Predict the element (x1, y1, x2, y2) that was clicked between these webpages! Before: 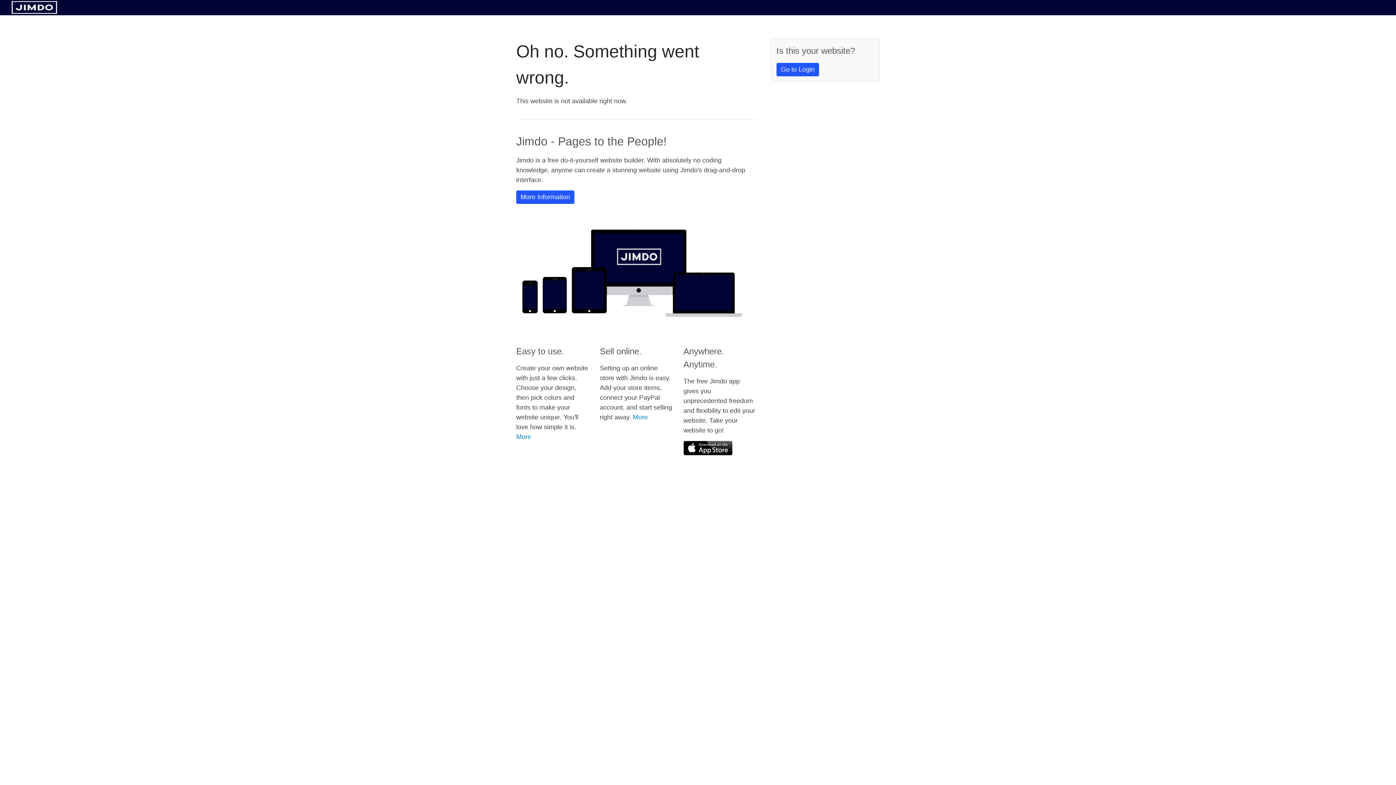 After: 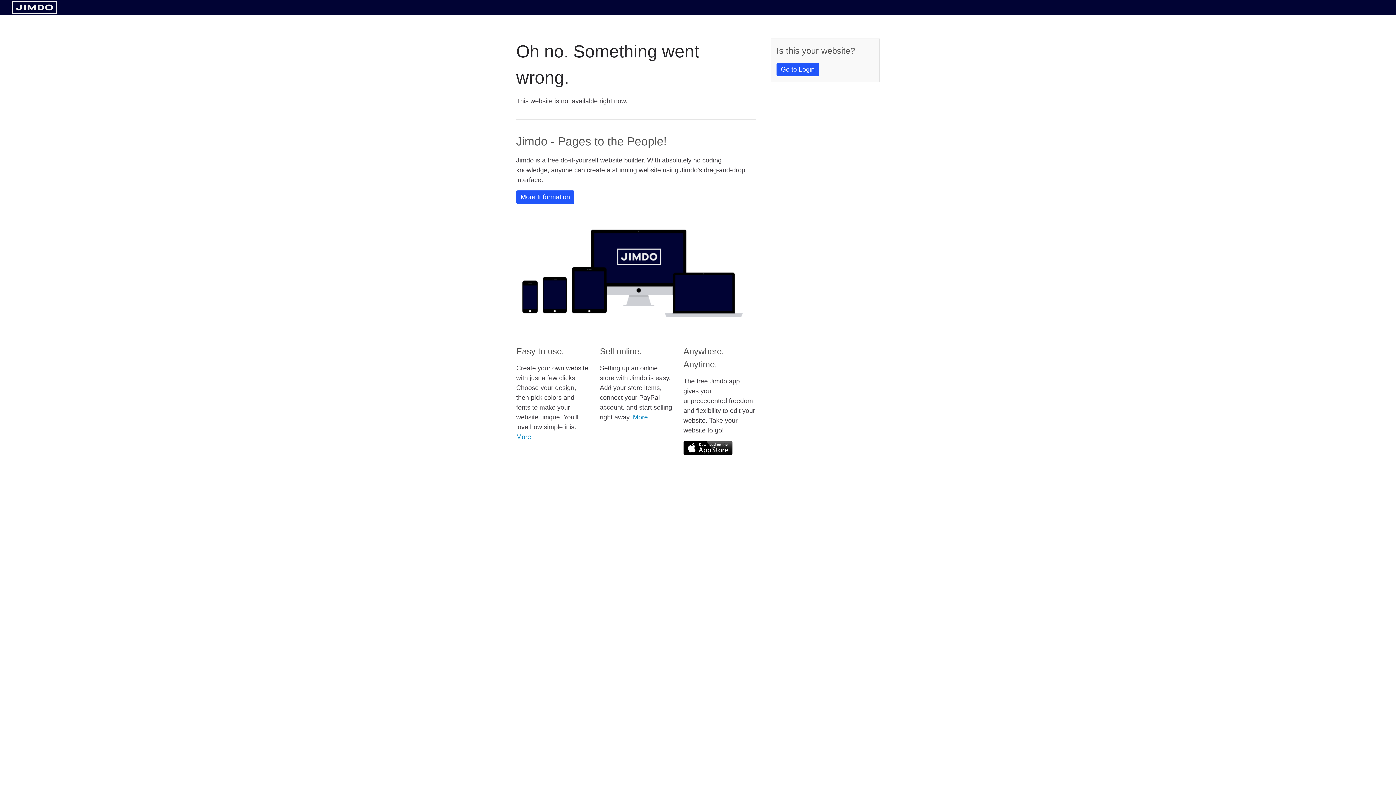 Action: bbox: (683, 441, 732, 455)